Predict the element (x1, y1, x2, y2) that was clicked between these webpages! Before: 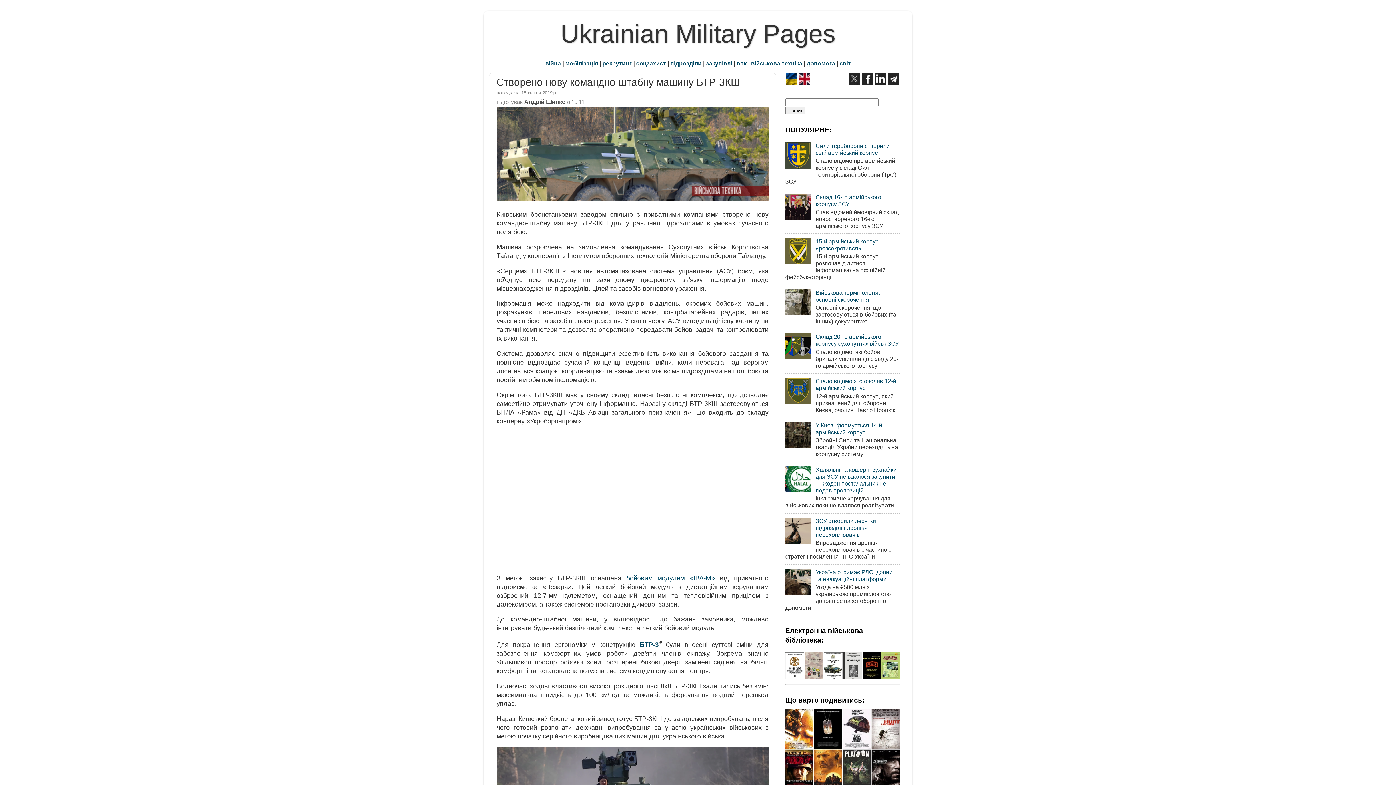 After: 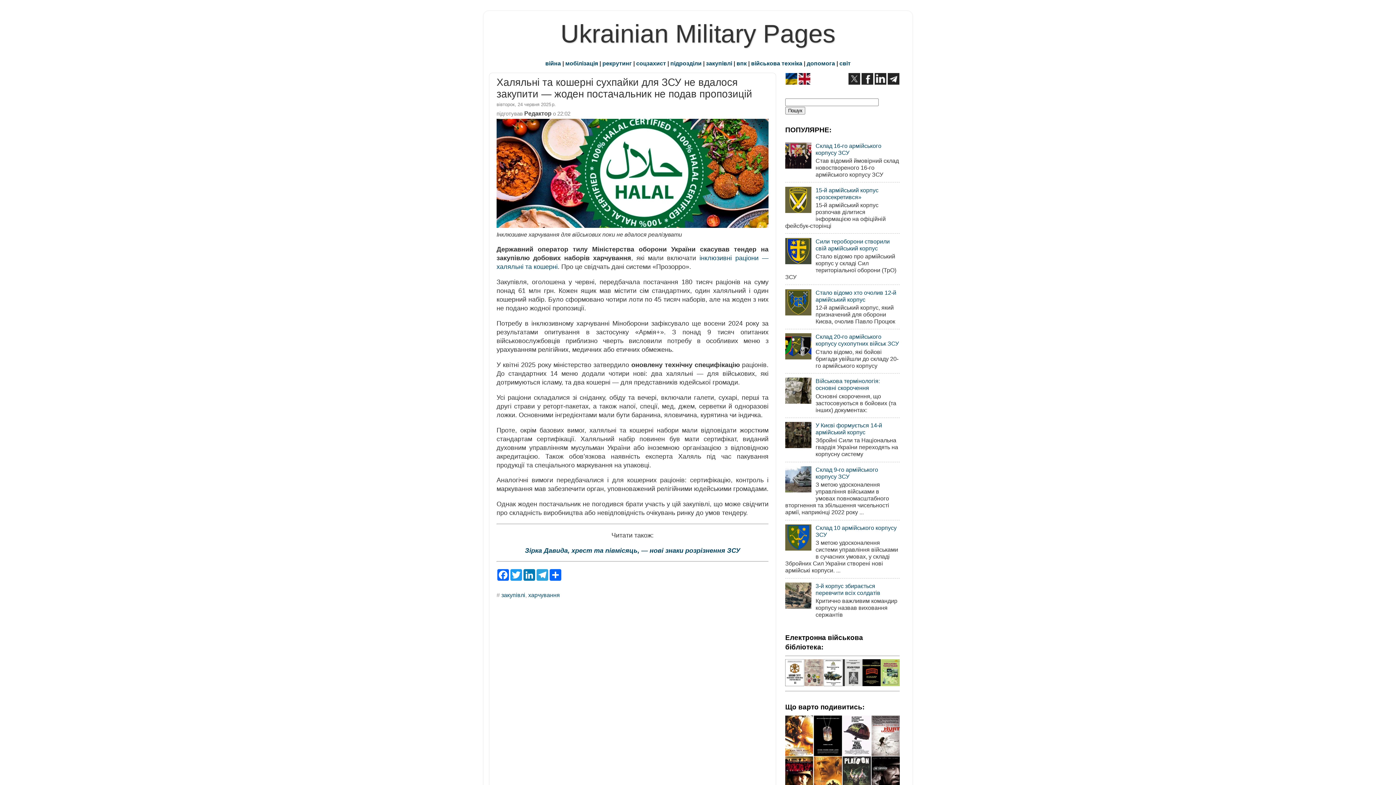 Action: label: Халяльні та кошерні сухпайки для ЗСУ не вдалося закупити — жоден постачальник не подав пропозицій bbox: (815, 466, 896, 493)